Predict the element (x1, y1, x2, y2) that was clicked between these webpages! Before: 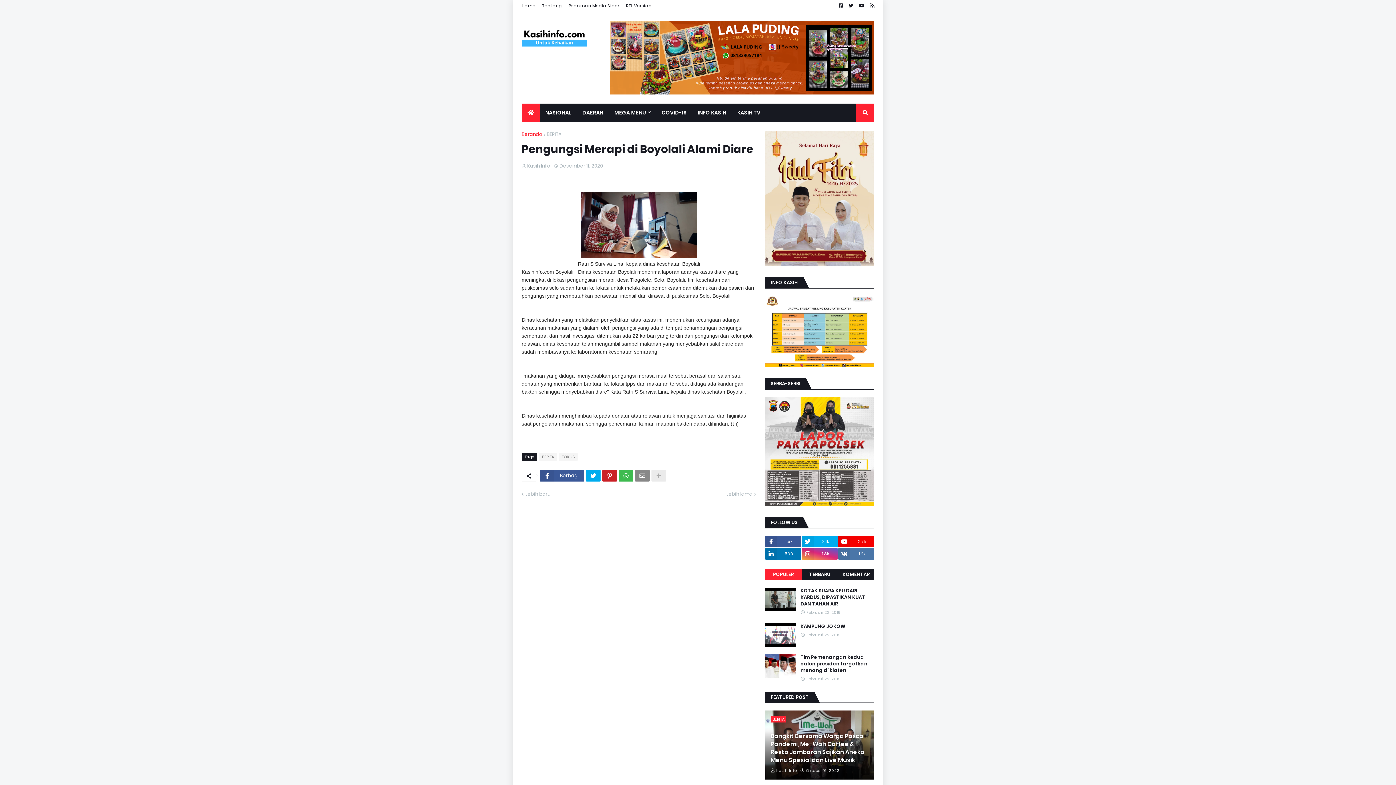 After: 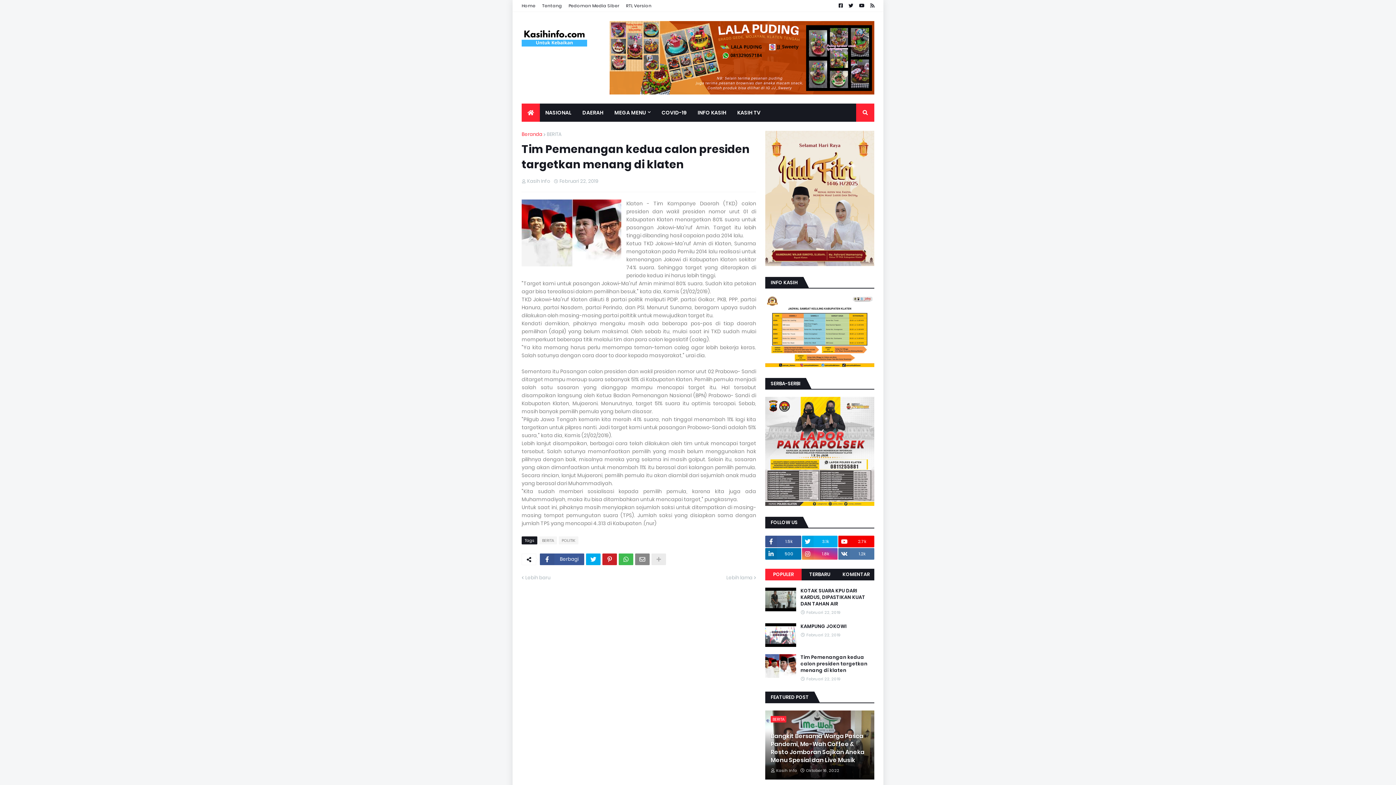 Action: bbox: (800, 654, 874, 674) label: Tim Pemenangan kedua calon presiden targetkan menang di klaten